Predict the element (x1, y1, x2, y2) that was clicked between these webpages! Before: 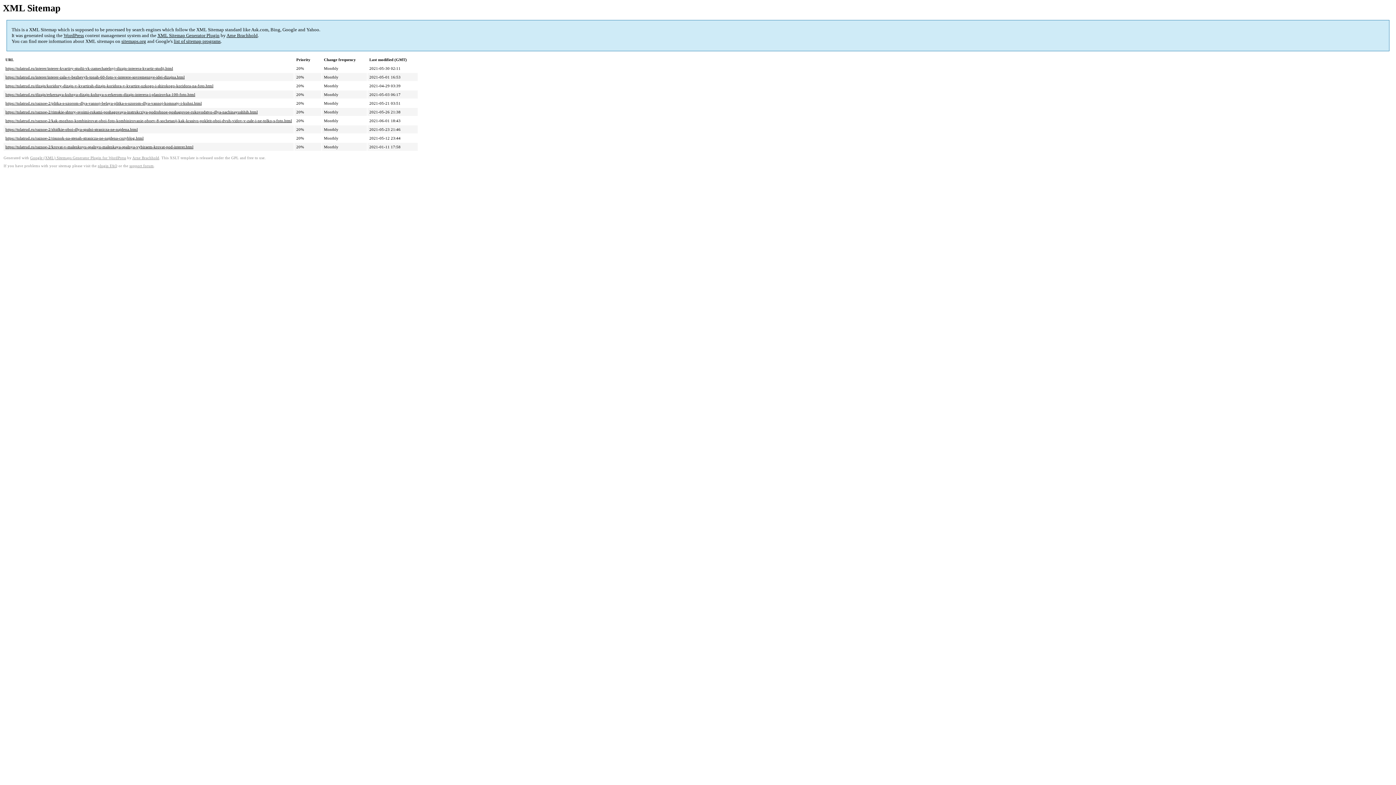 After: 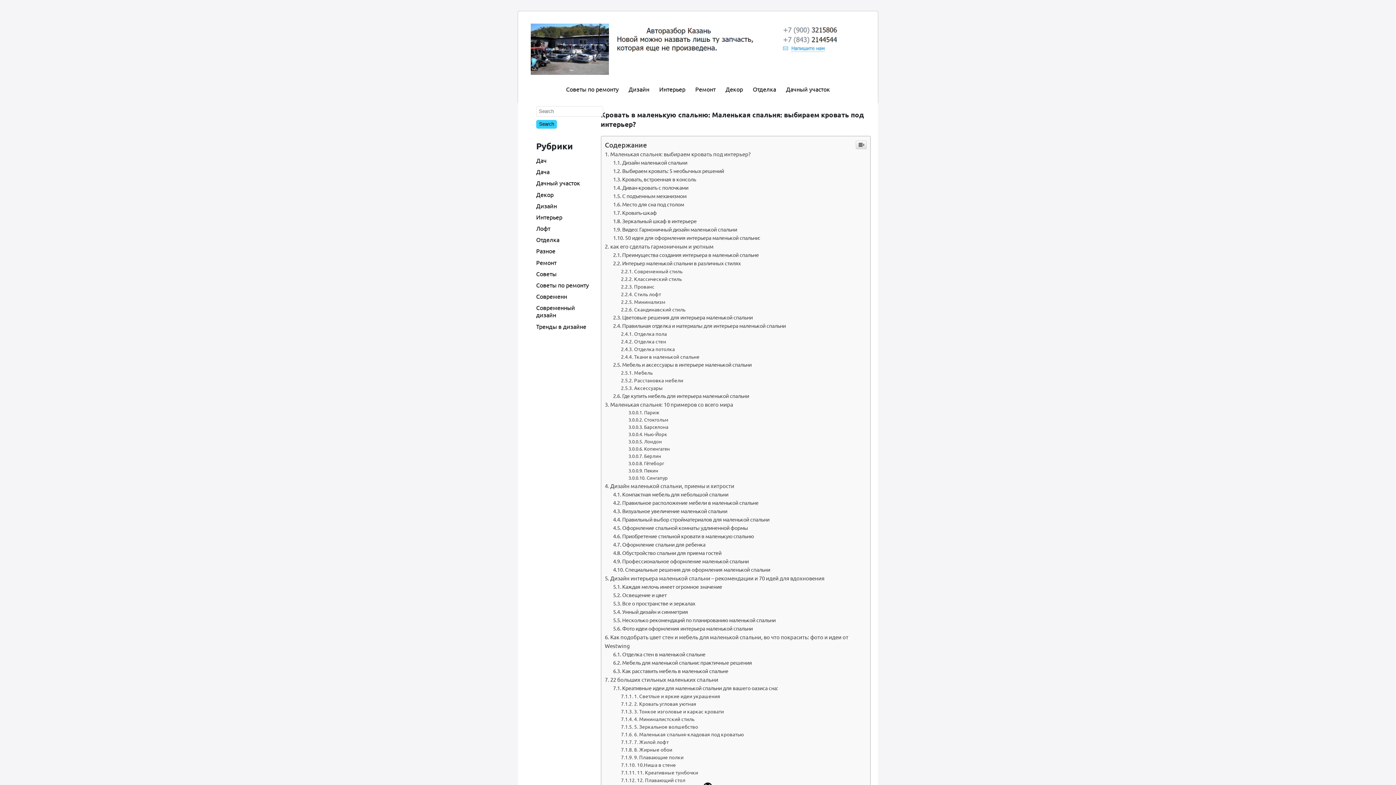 Action: bbox: (5, 144, 193, 149) label: https://tulatrud.ru/raznoe-2/krovat-v-malenkuyu-spalnyu-malenkaya-spalnya-vybiraem-krovat-pod-interer.html